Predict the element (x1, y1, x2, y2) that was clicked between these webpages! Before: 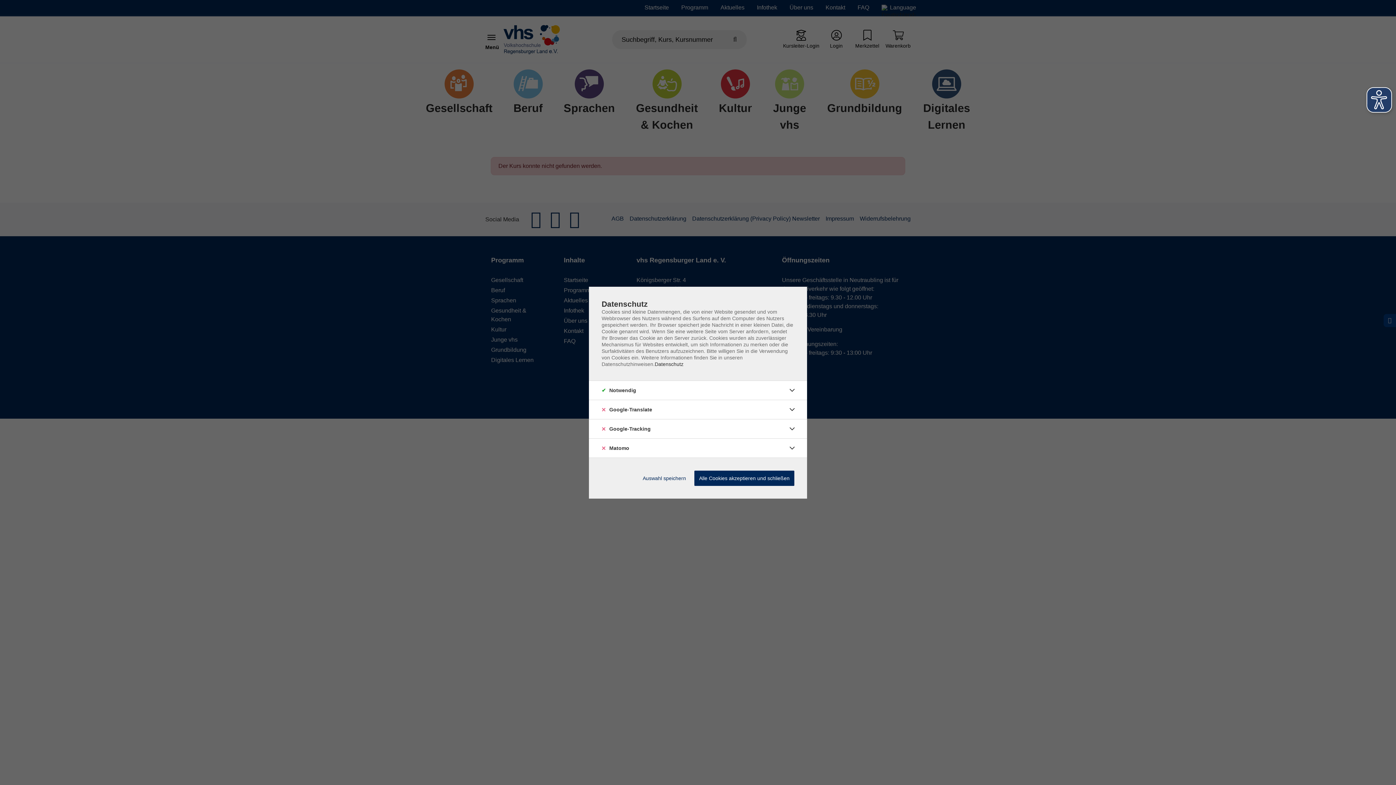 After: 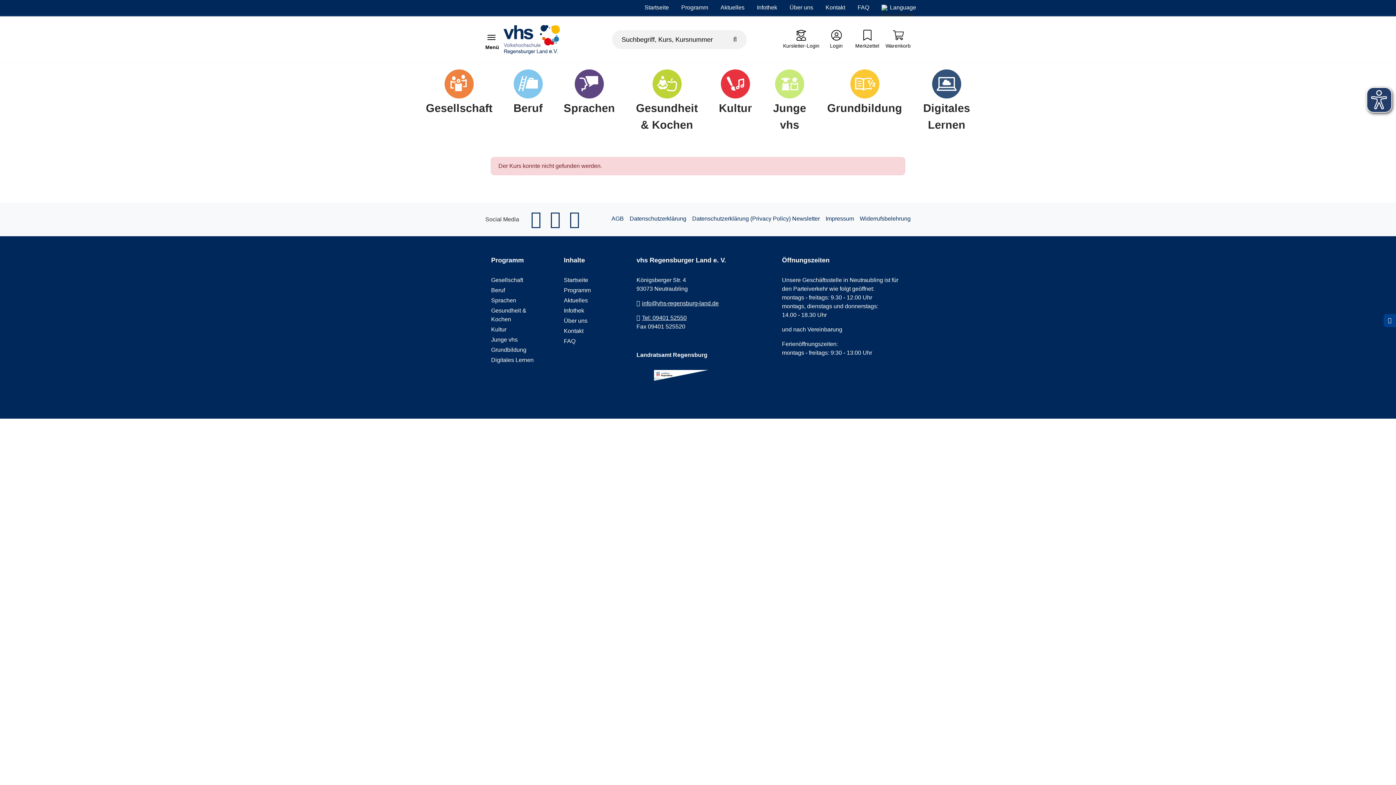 Action: label: Alle Cookies akzeptieren und schließen bbox: (694, 470, 794, 486)